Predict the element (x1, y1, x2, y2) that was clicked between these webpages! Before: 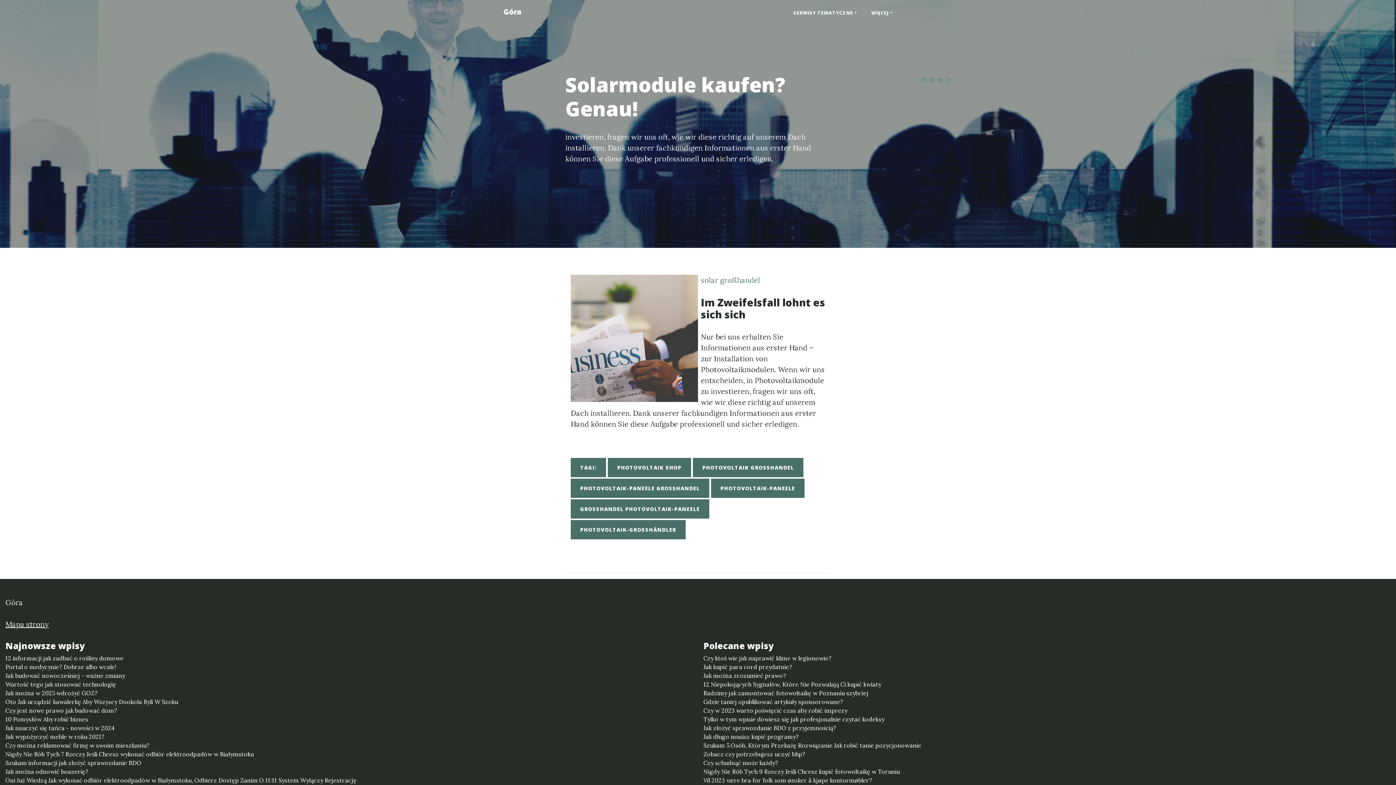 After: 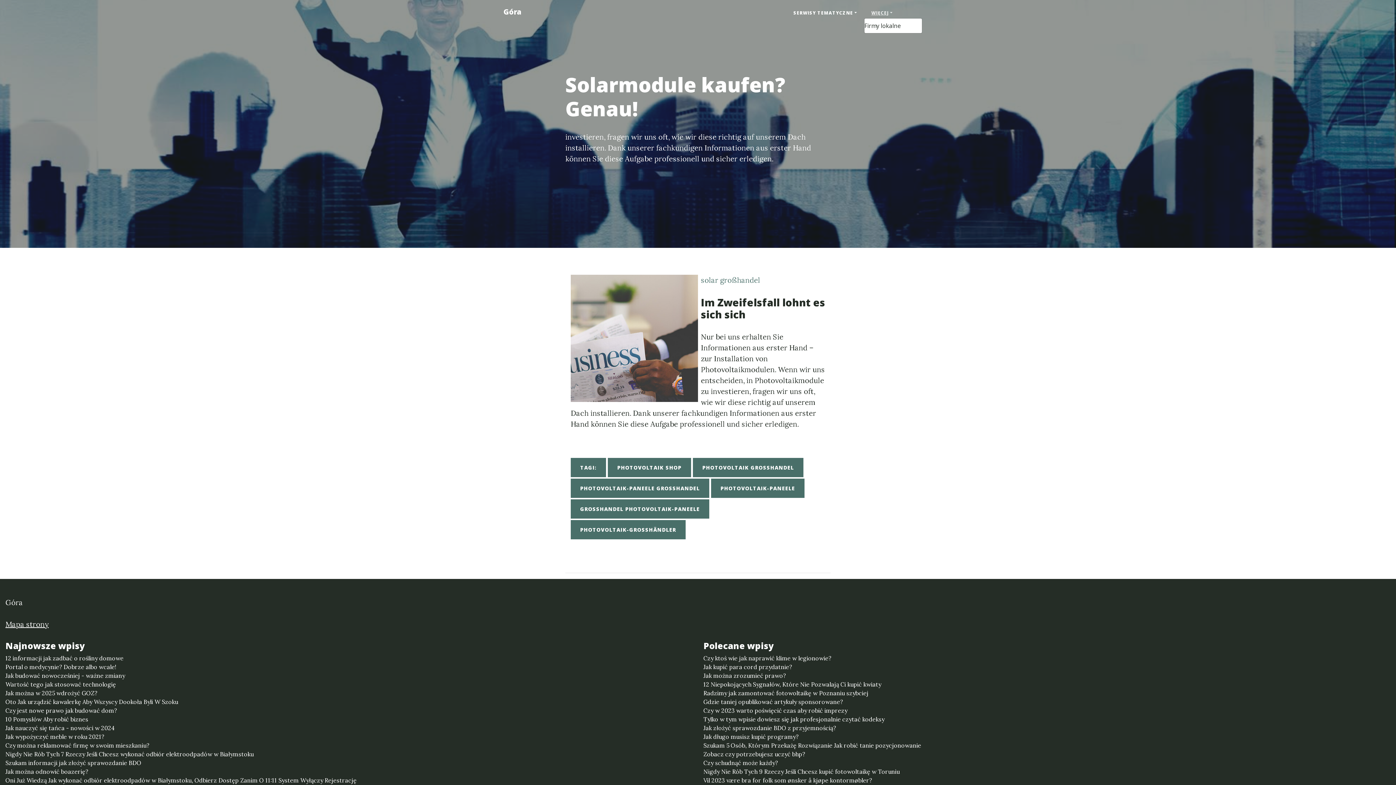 Action: bbox: (864, 6, 900, 19) label: WIĘCEJ